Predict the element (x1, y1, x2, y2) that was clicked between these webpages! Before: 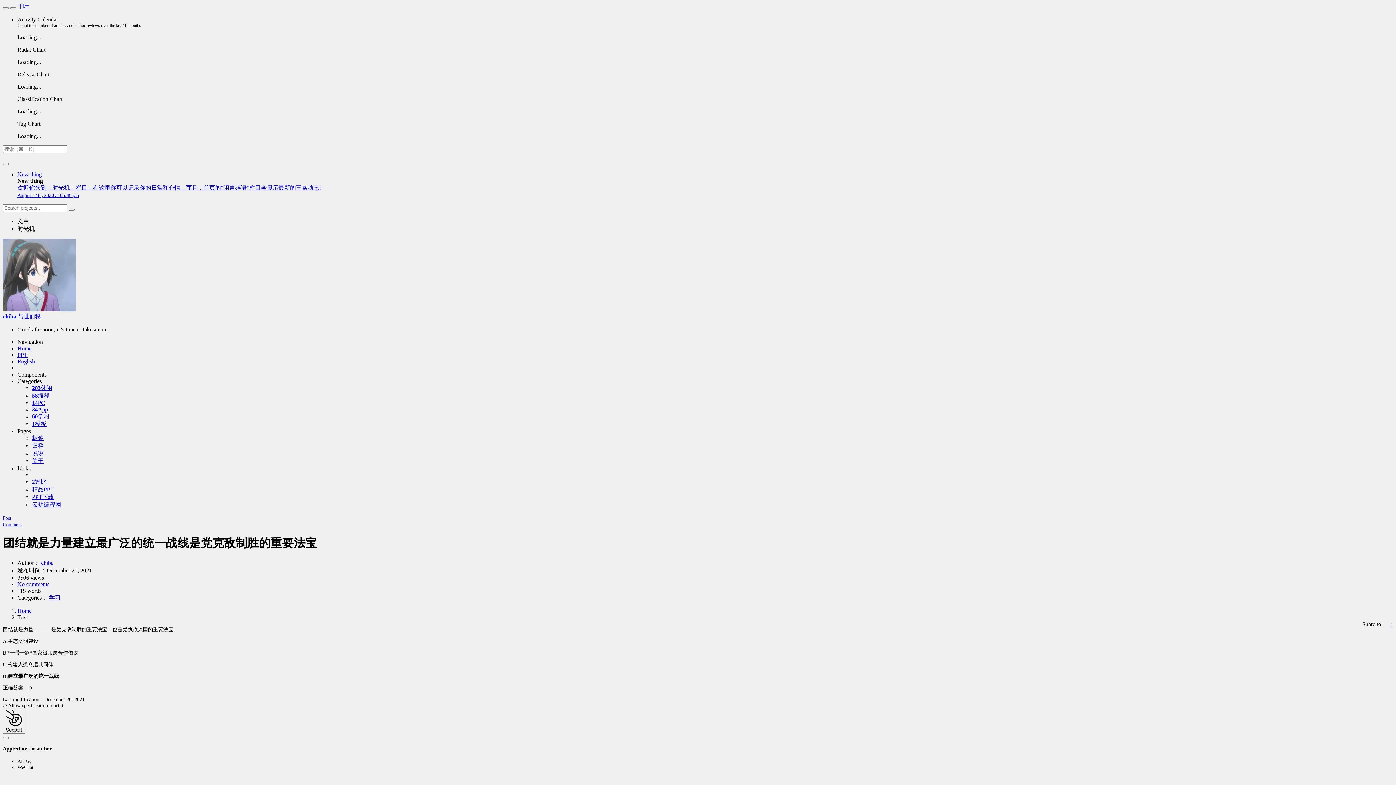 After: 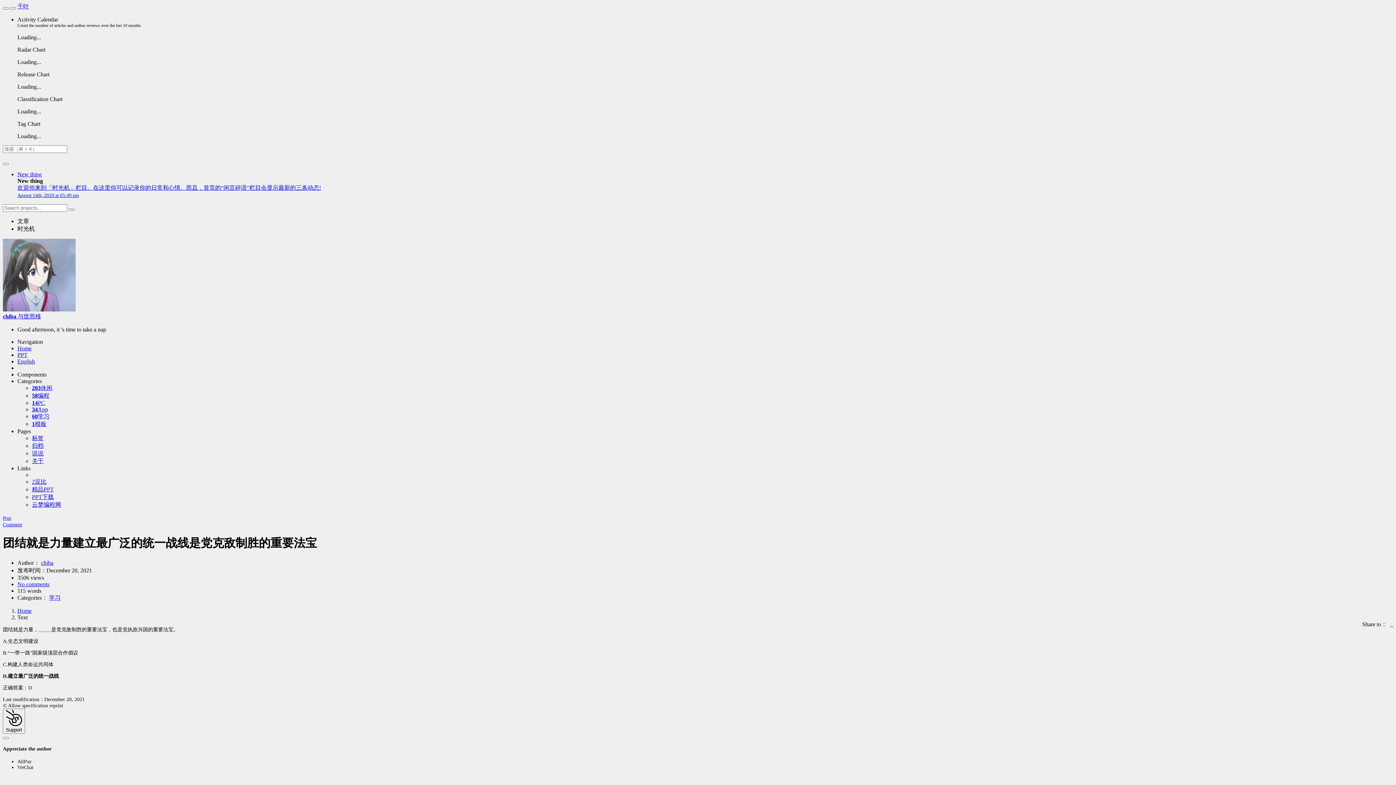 Action: label: chiba 与世而移 bbox: (2, 313, 41, 319)